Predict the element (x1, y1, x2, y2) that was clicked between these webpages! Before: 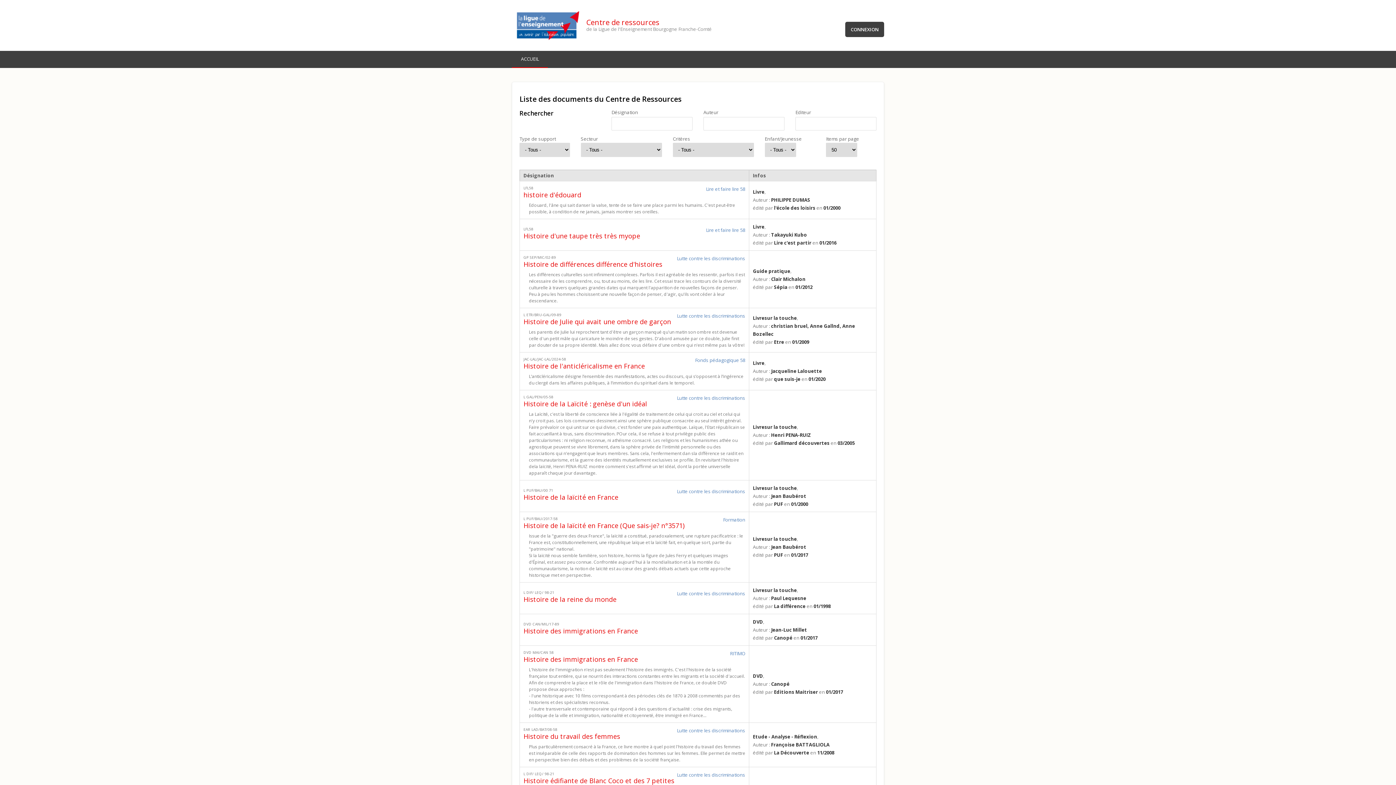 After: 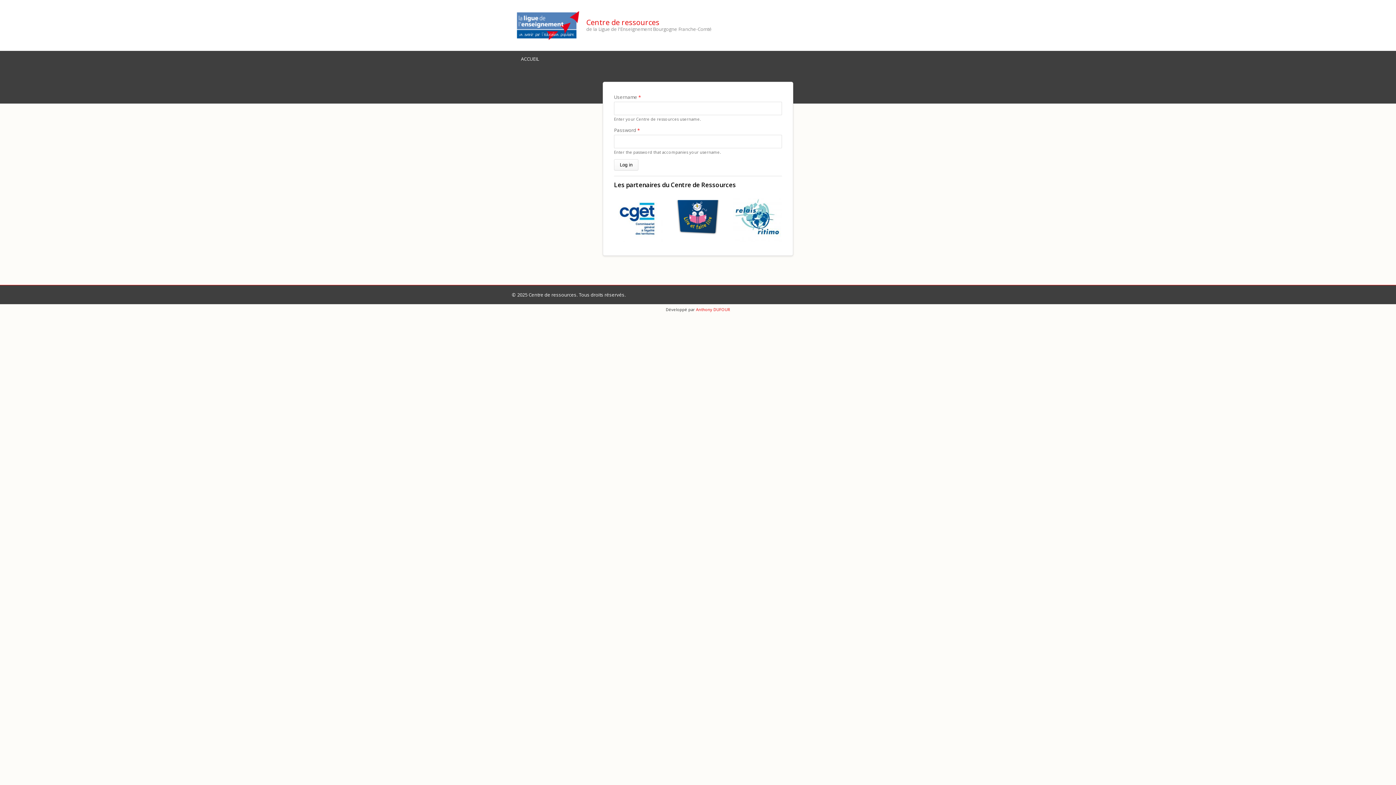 Action: label: CONNEXION bbox: (845, 21, 884, 37)